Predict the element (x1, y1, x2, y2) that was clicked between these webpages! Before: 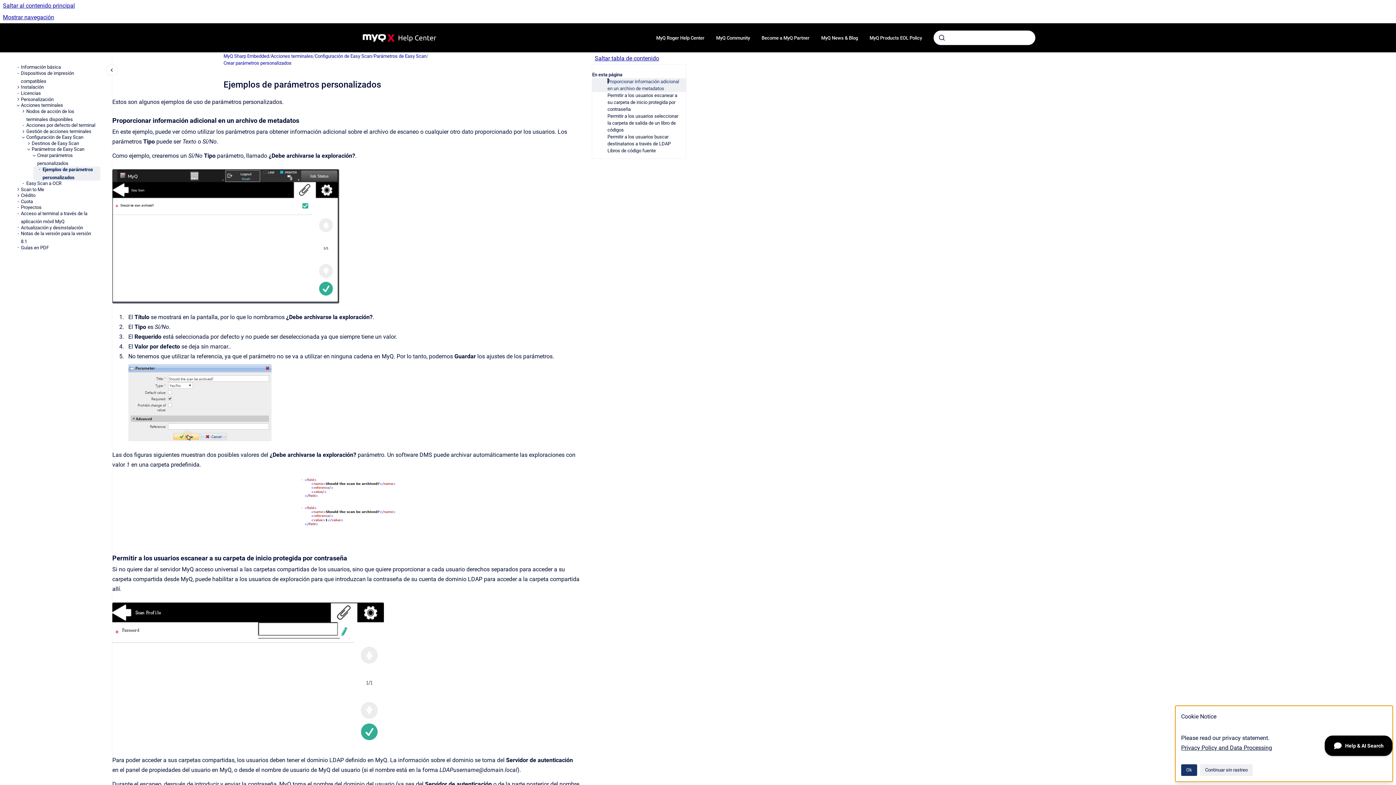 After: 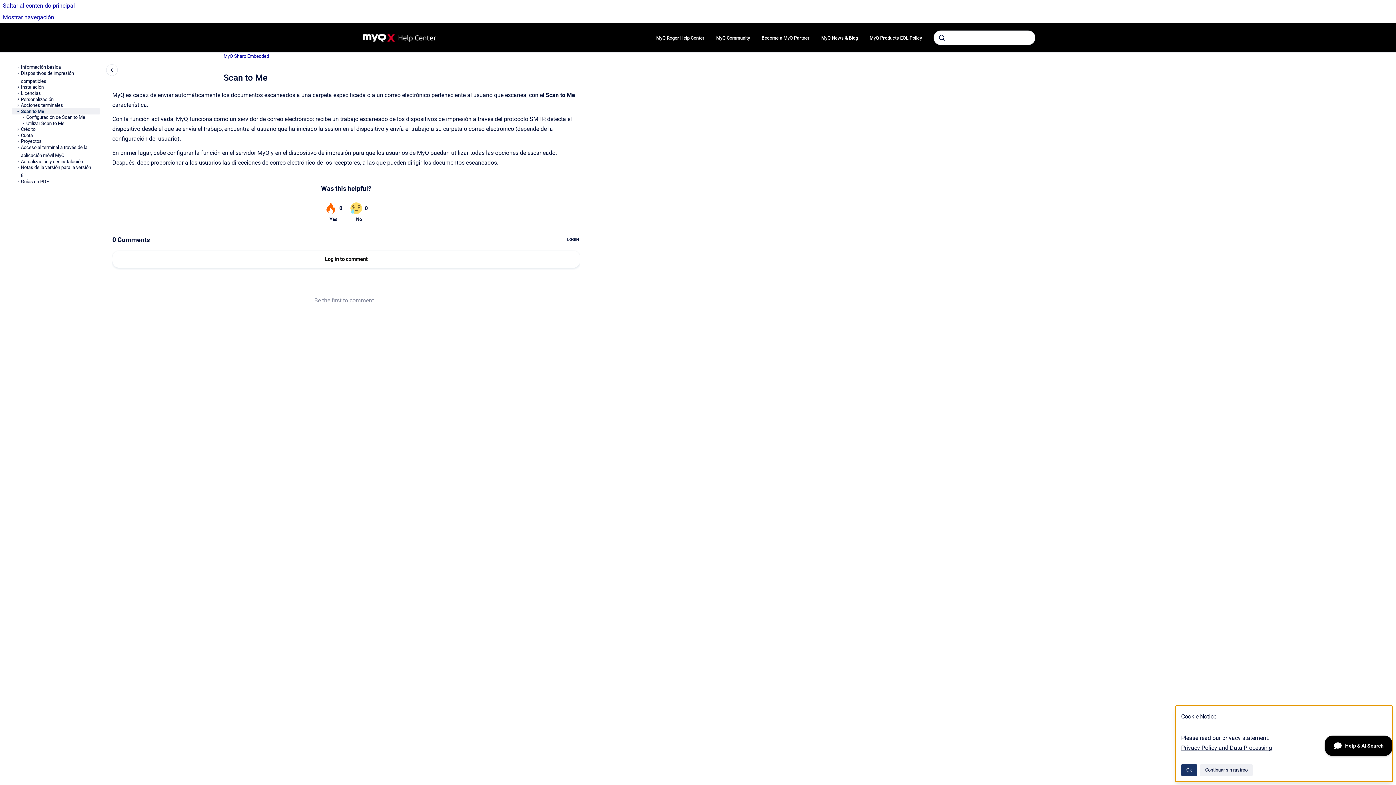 Action: bbox: (20, 186, 100, 192) label: Scan to Me